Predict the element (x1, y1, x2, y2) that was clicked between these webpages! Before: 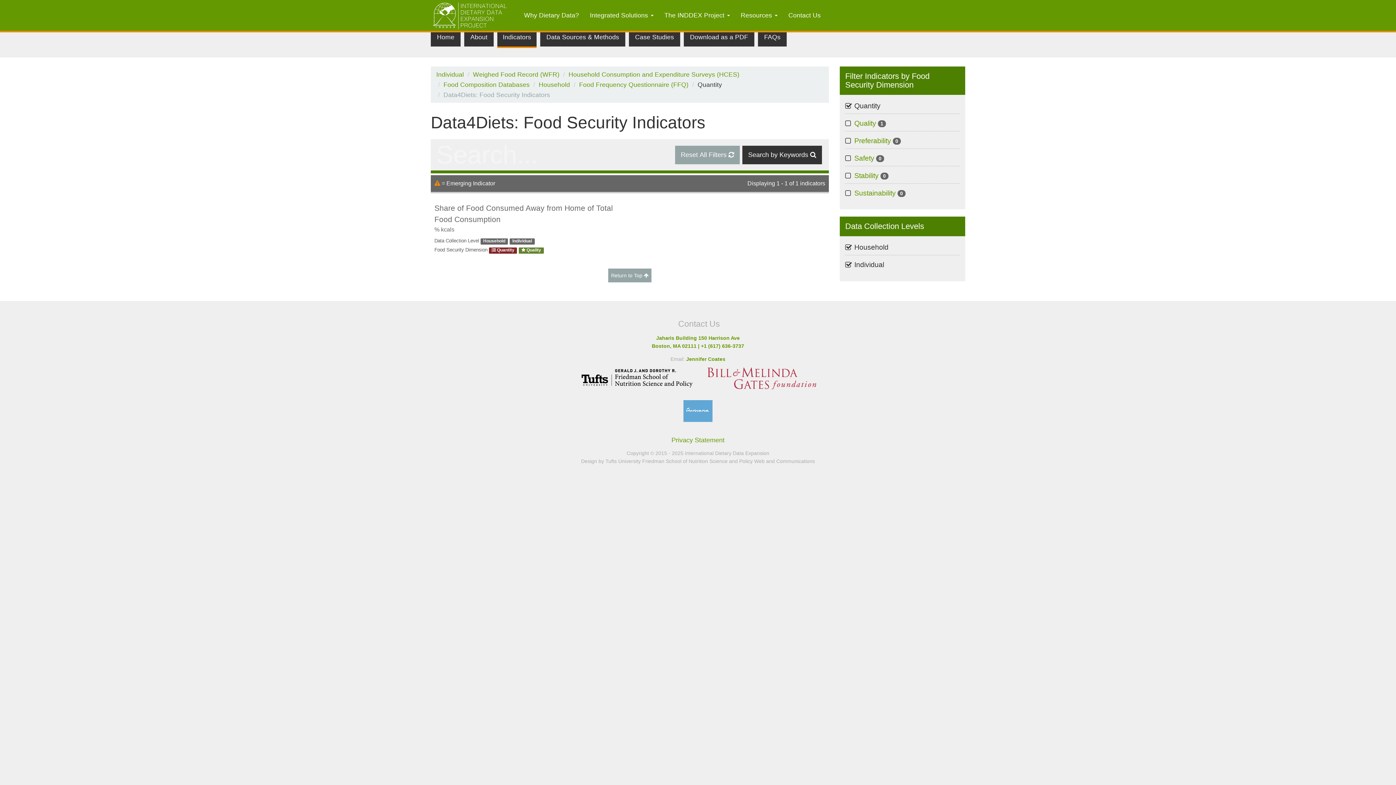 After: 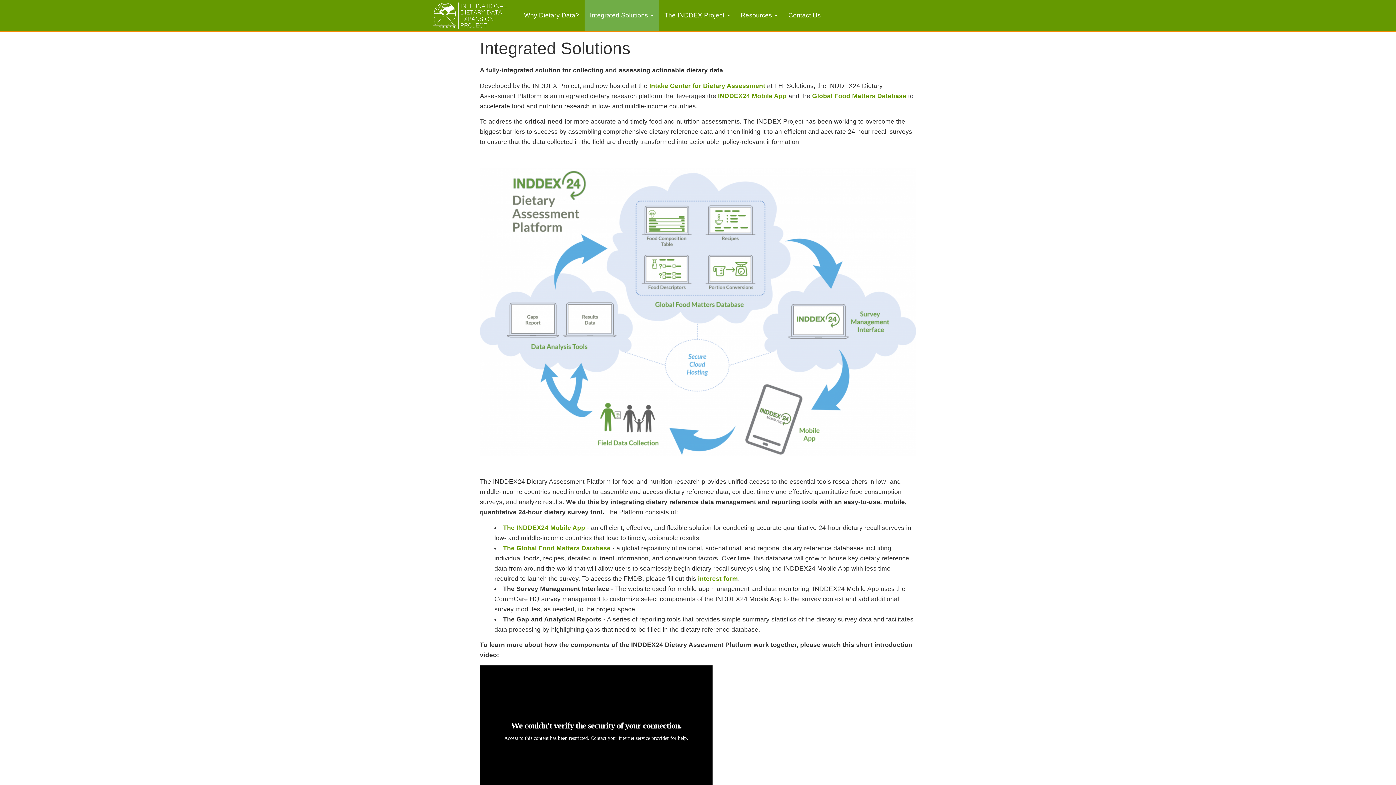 Action: label: Integrated Solutions  bbox: (584, 0, 659, 30)